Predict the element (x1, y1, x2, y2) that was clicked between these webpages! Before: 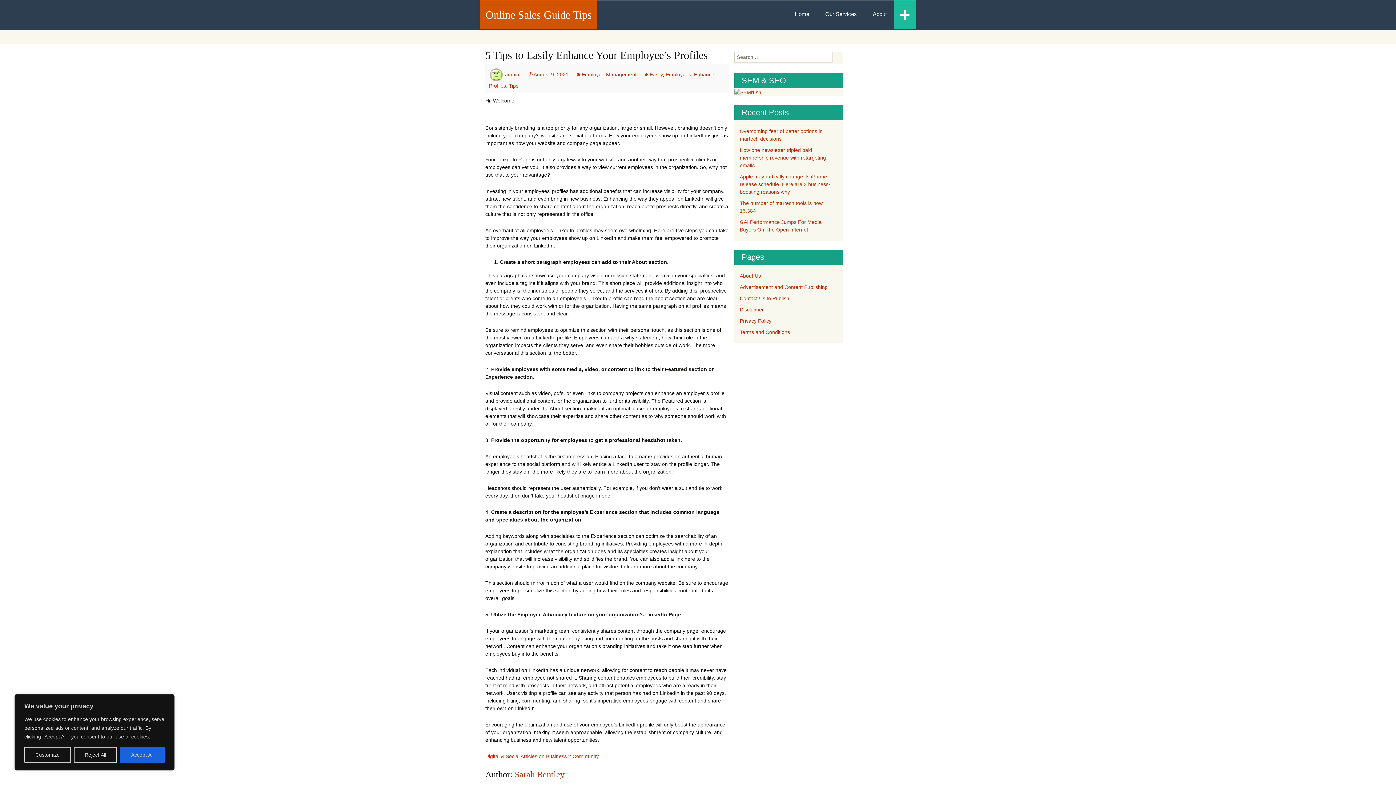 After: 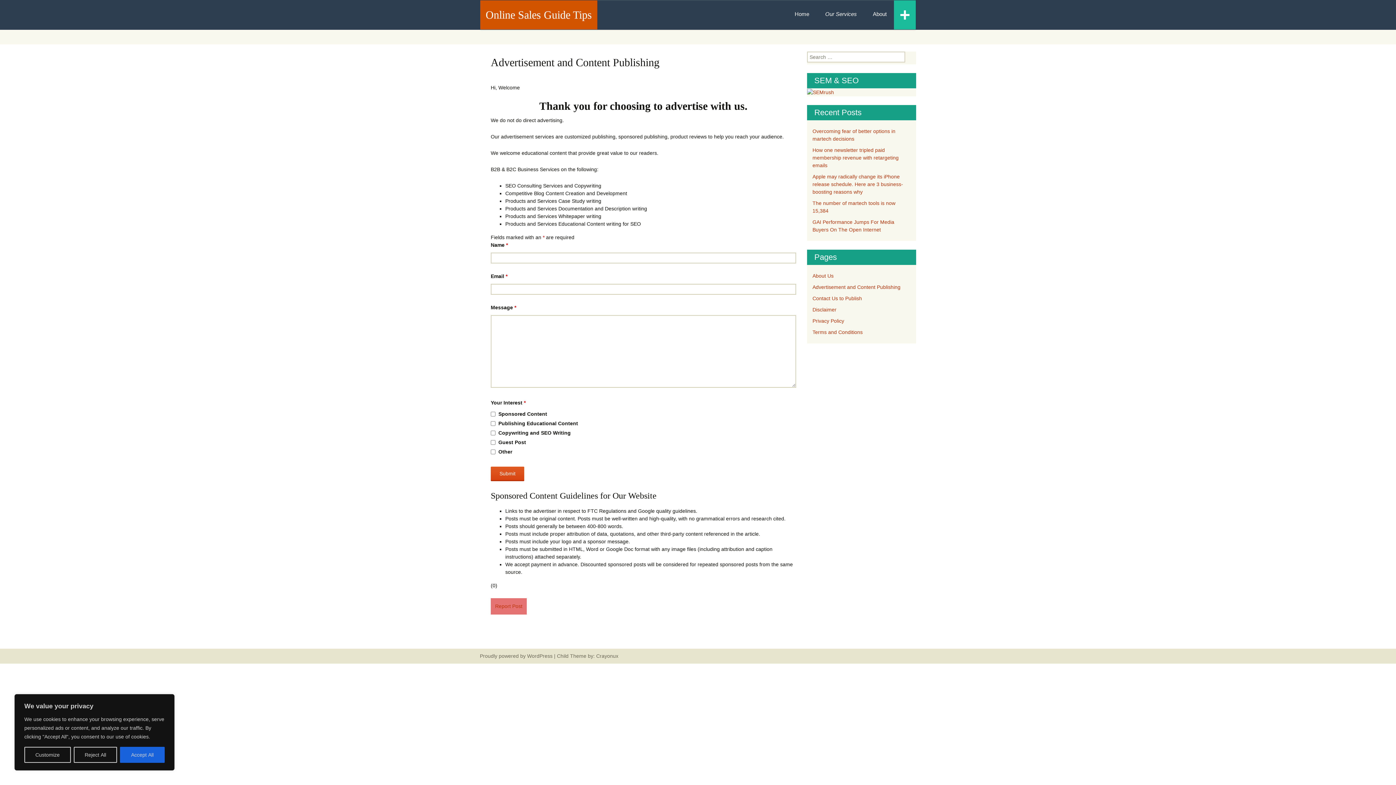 Action: label: Advertisement and Content Publishing bbox: (740, 284, 828, 290)